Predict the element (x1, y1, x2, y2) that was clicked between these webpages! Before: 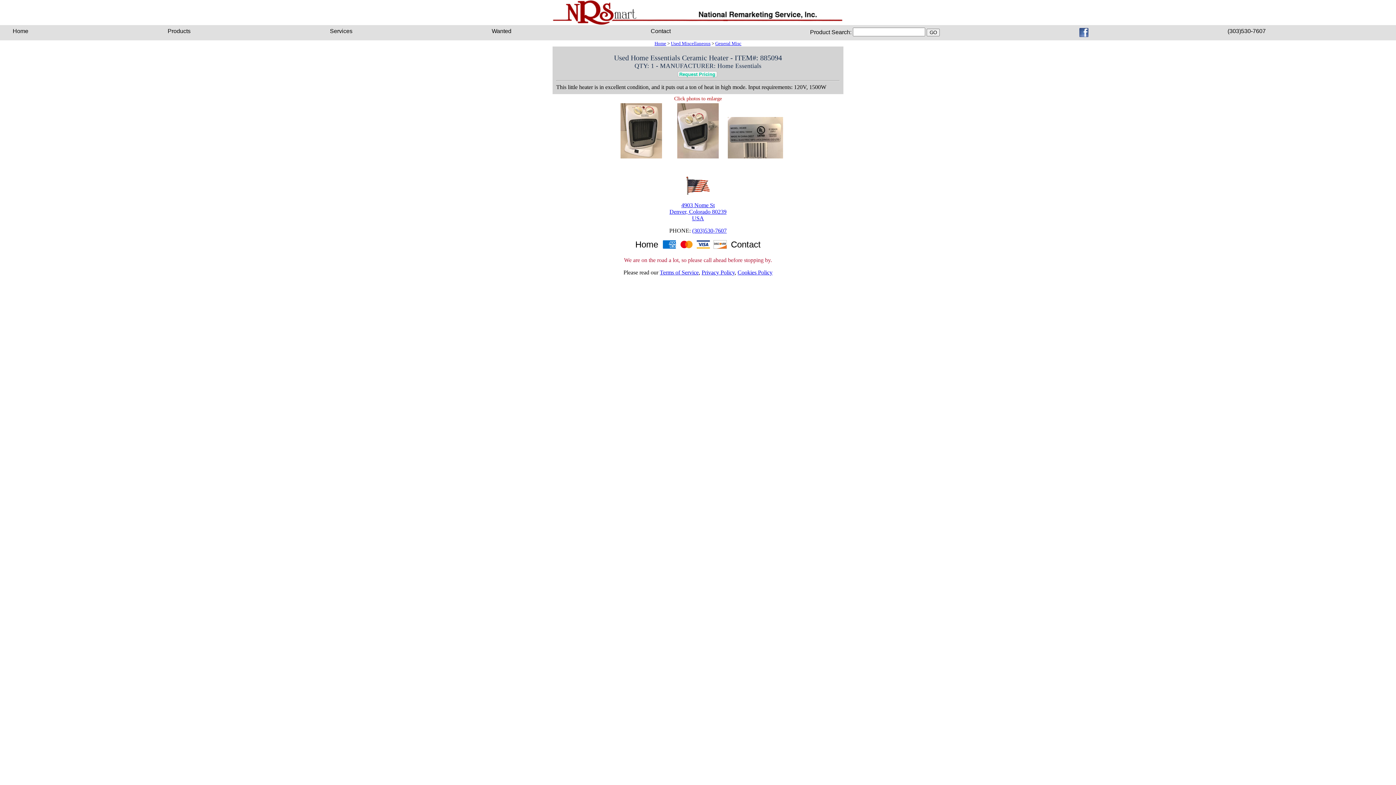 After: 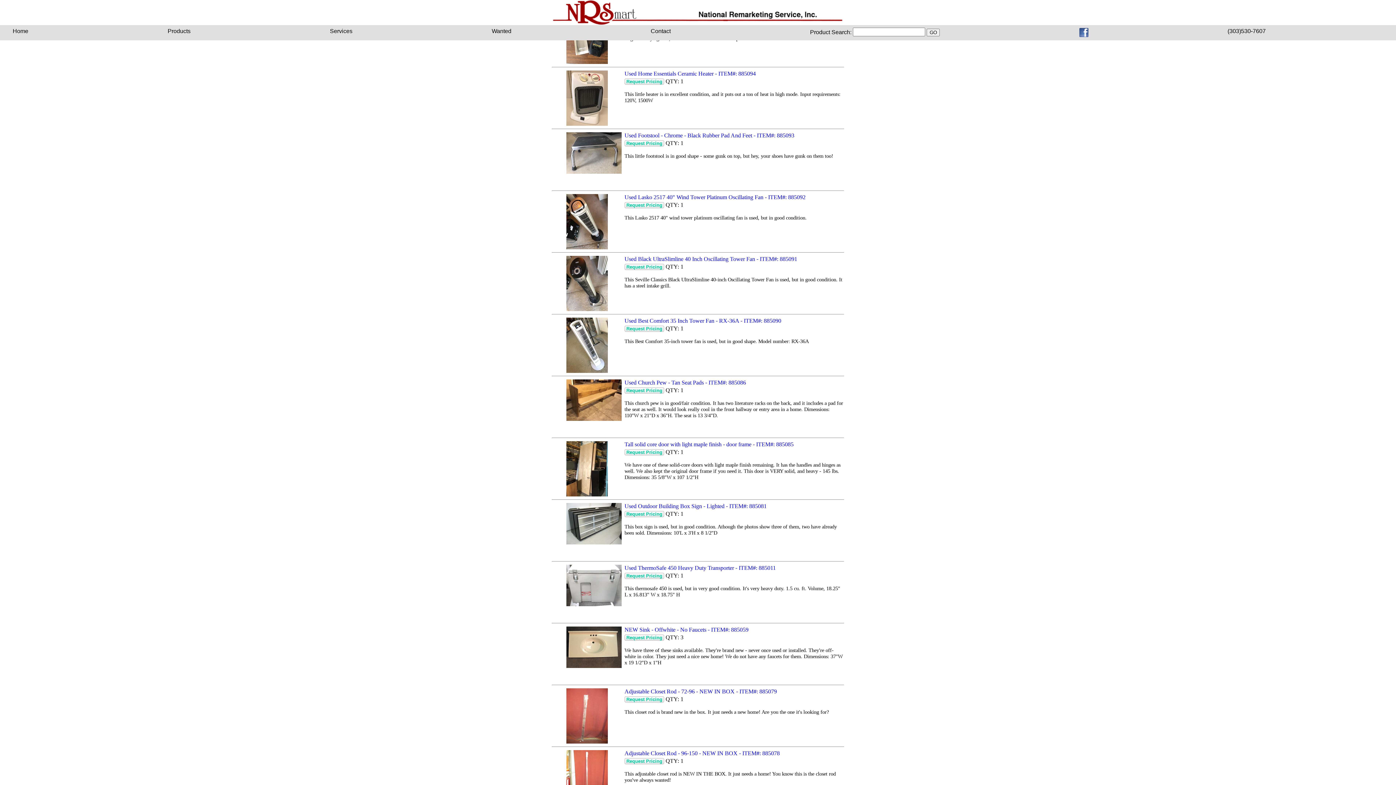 Action: bbox: (715, 41, 741, 46) label: General Misc